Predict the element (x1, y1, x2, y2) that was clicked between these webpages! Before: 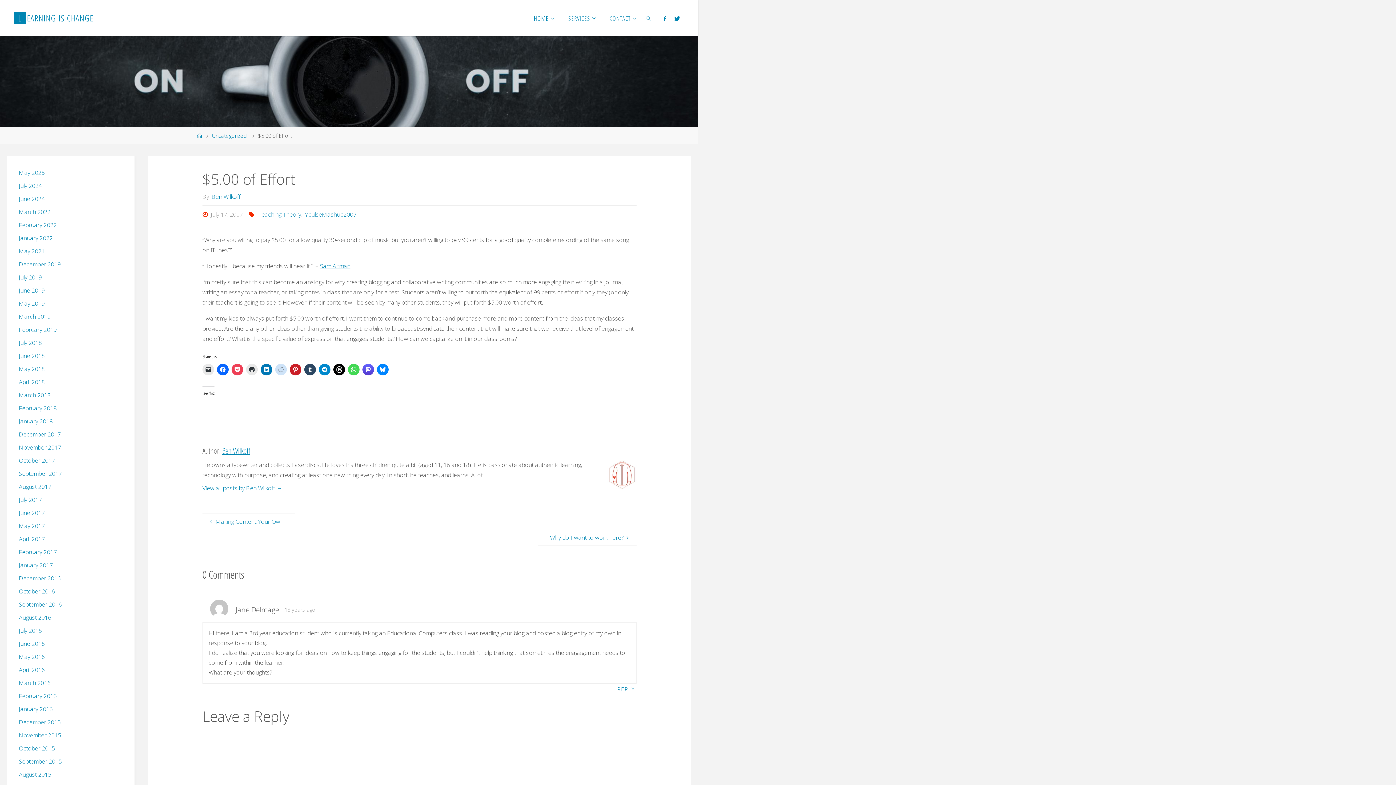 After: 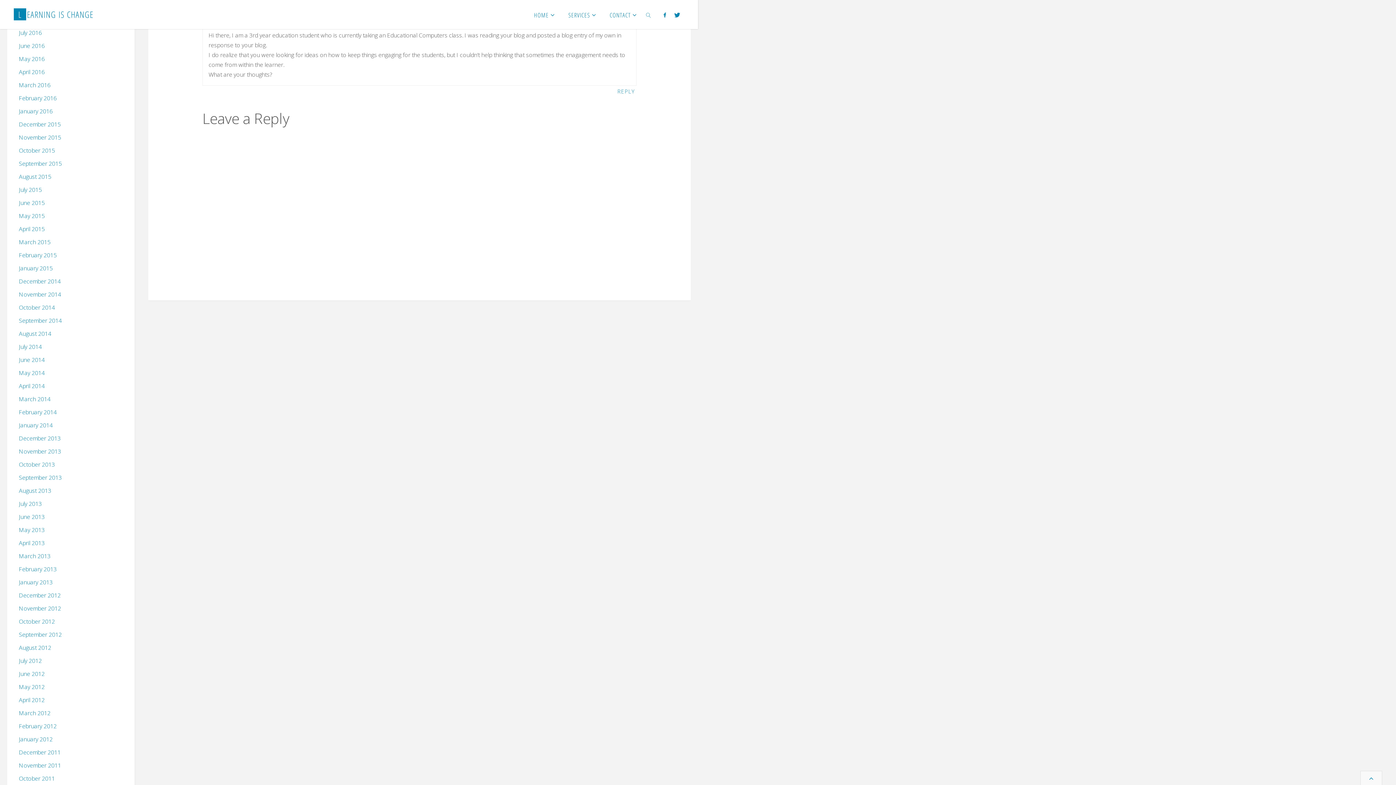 Action: bbox: (284, 606, 315, 613) label: 18 years ago